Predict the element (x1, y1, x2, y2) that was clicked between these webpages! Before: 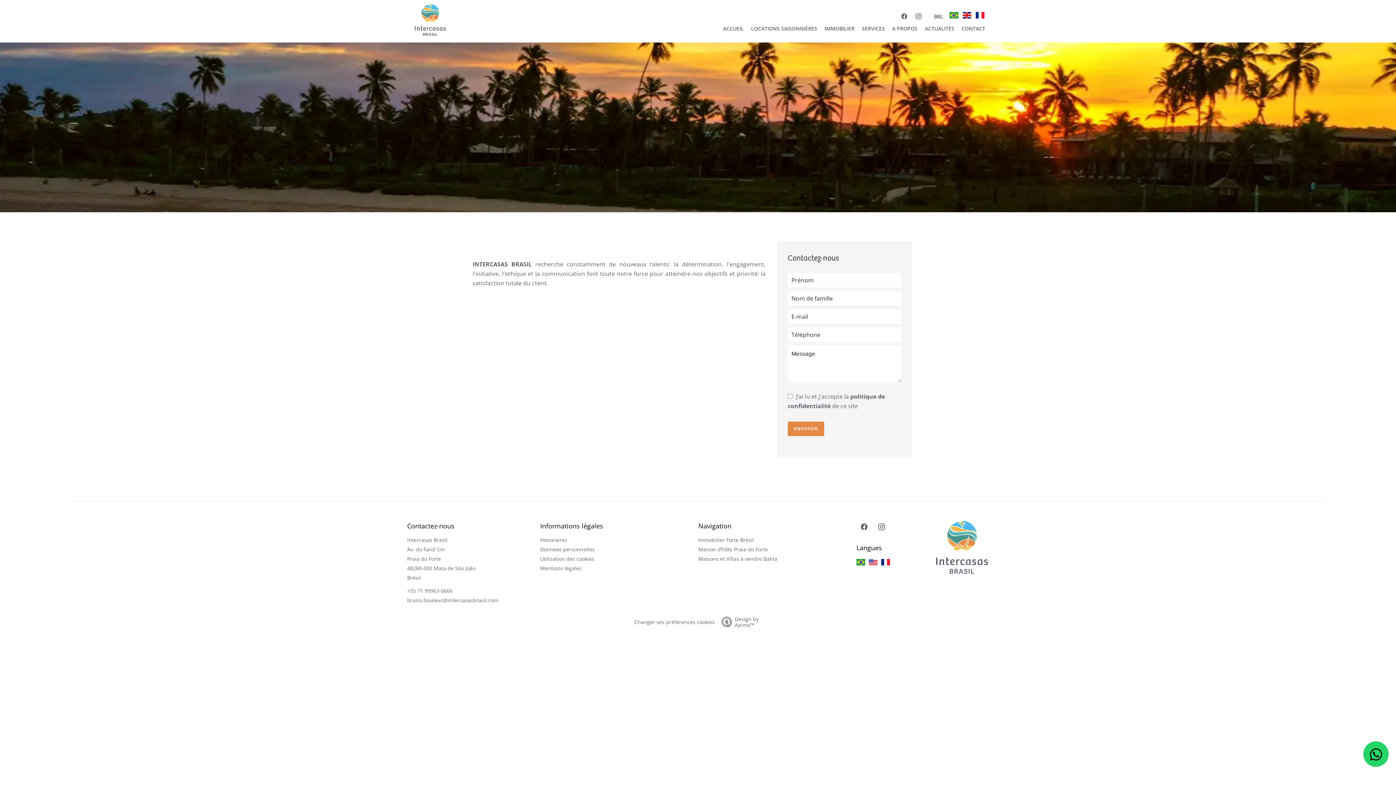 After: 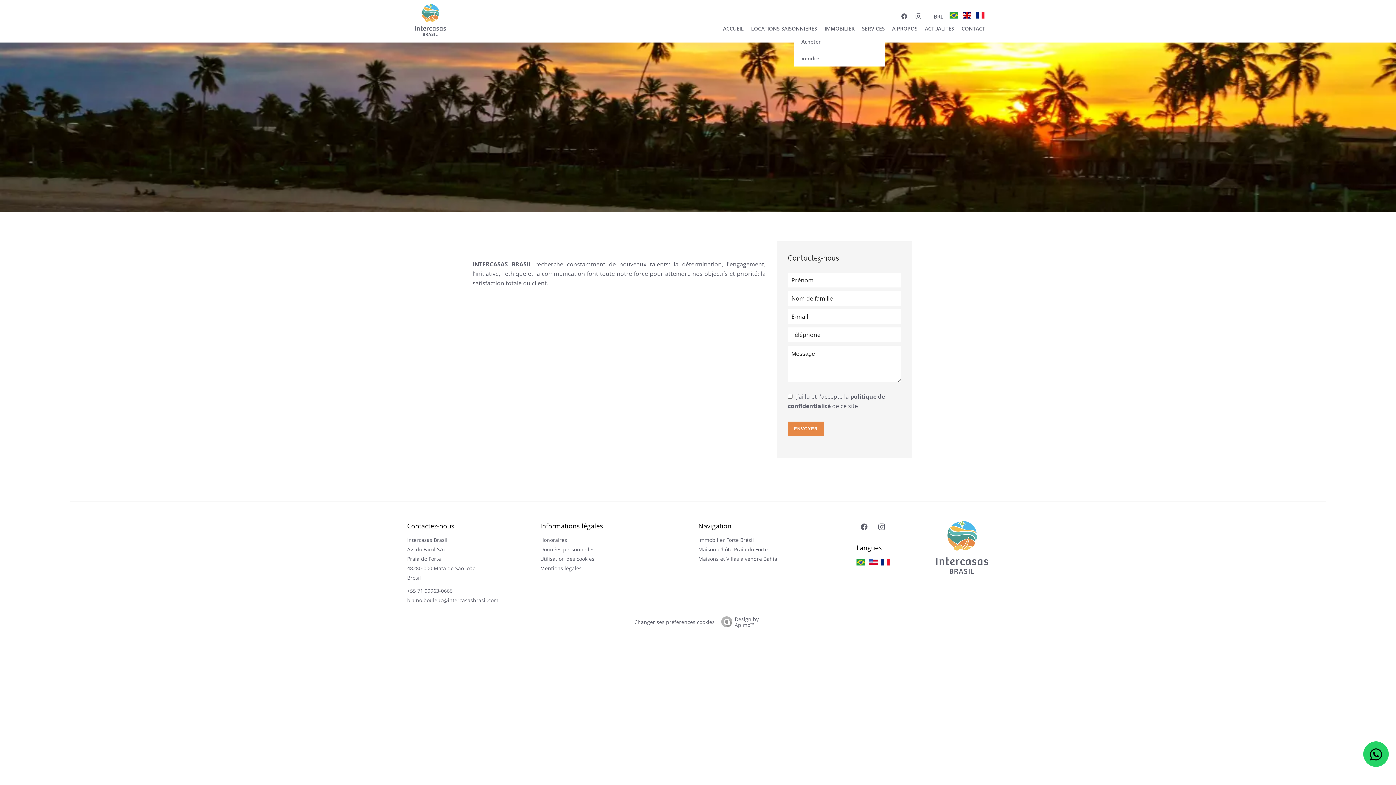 Action: bbox: (824, 24, 854, 31) label: IMMOBILIER